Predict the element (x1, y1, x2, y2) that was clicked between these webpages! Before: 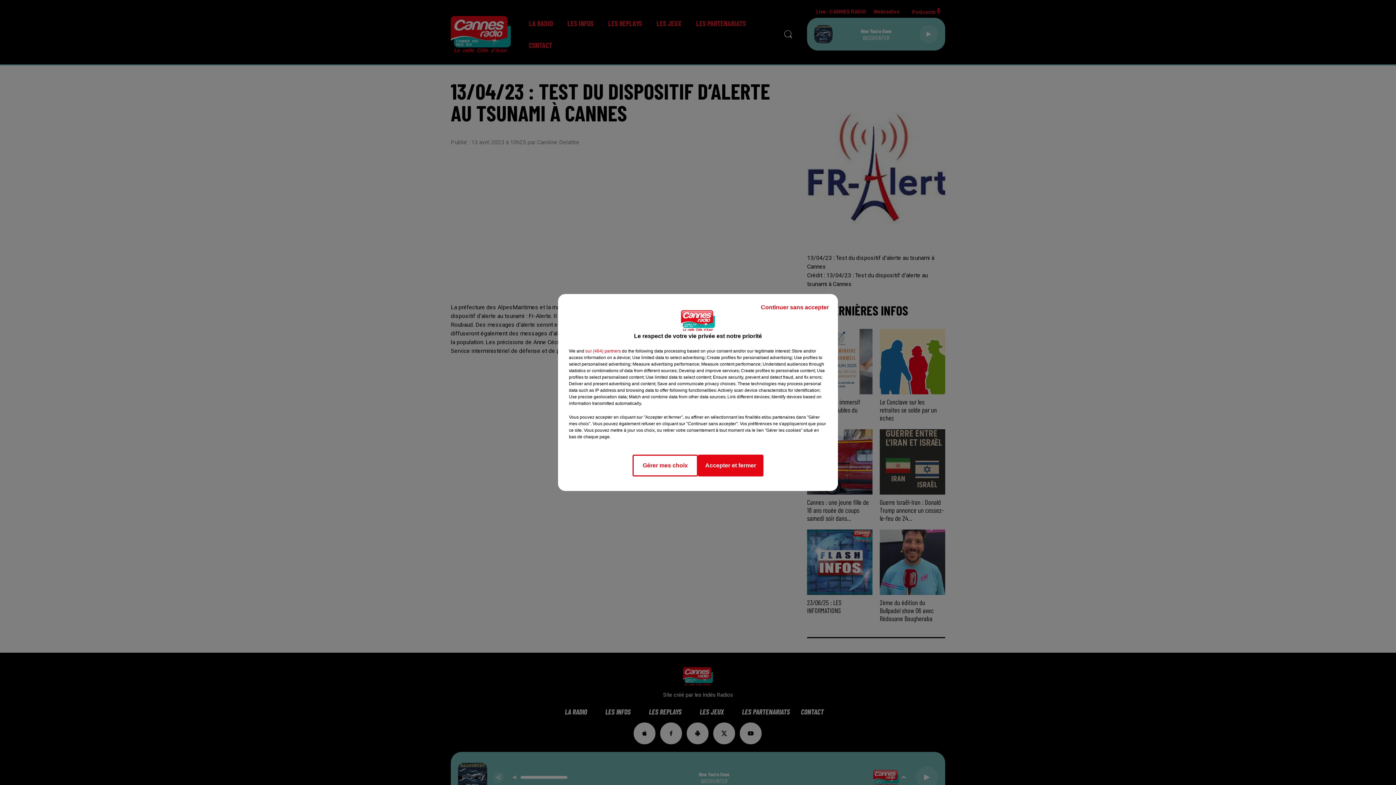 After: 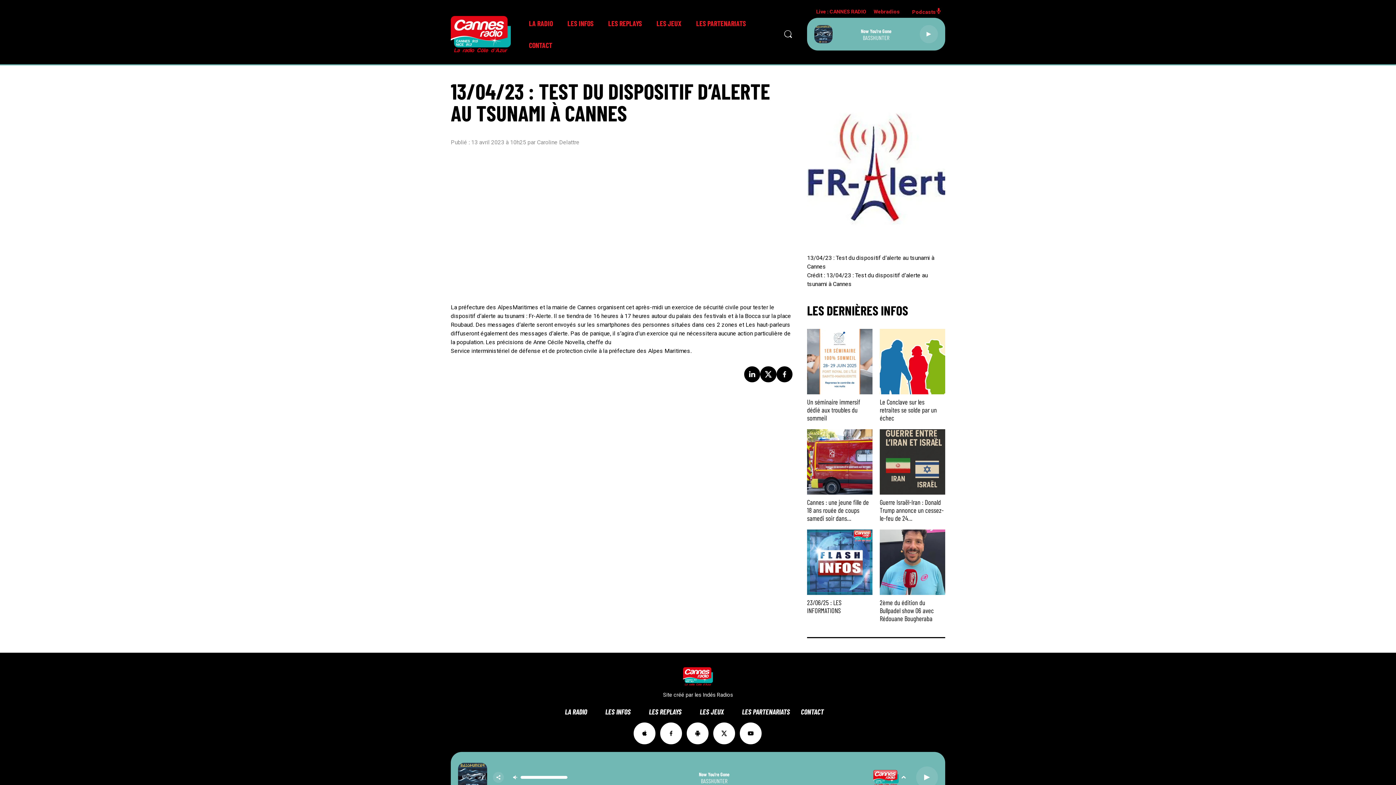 Action: label: Continuer sans accepter bbox: (755, 297, 834, 317)